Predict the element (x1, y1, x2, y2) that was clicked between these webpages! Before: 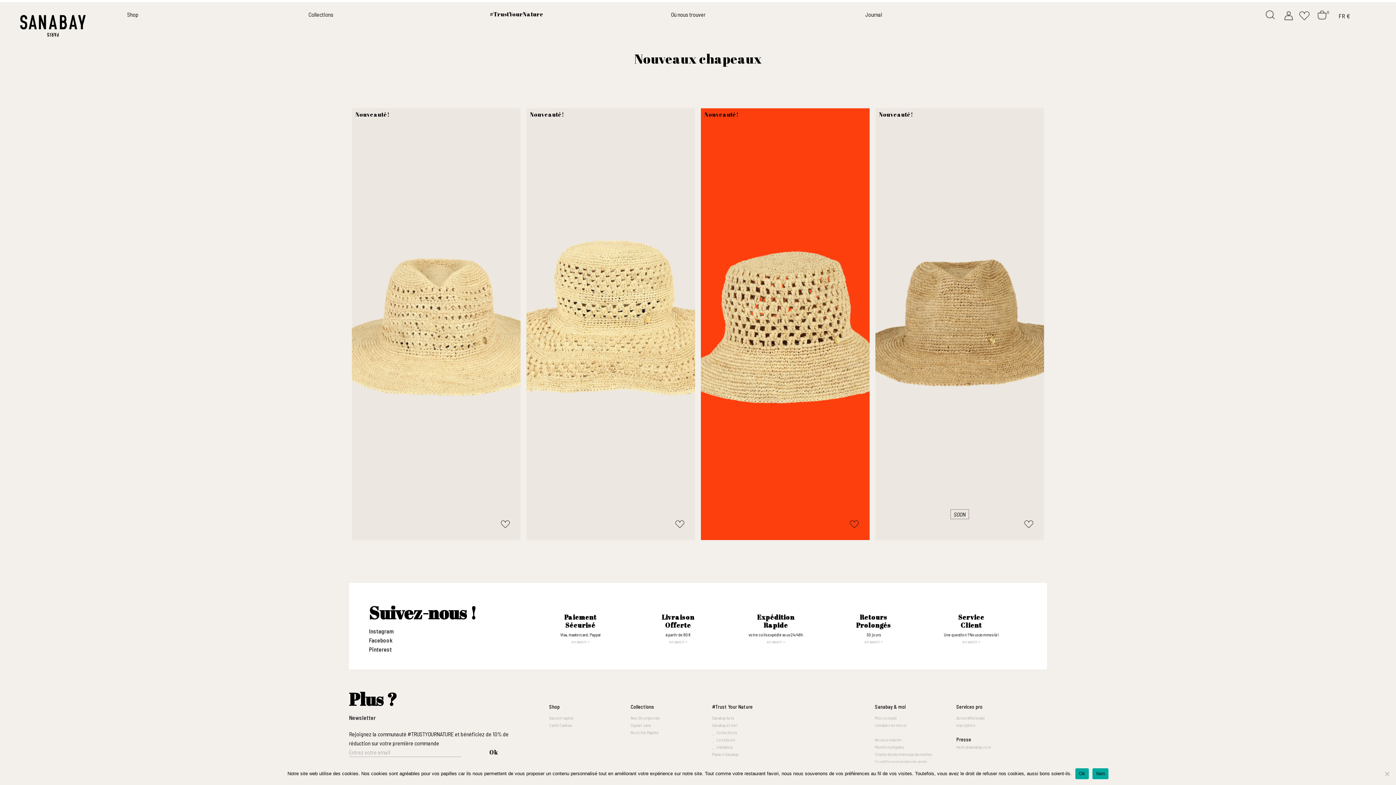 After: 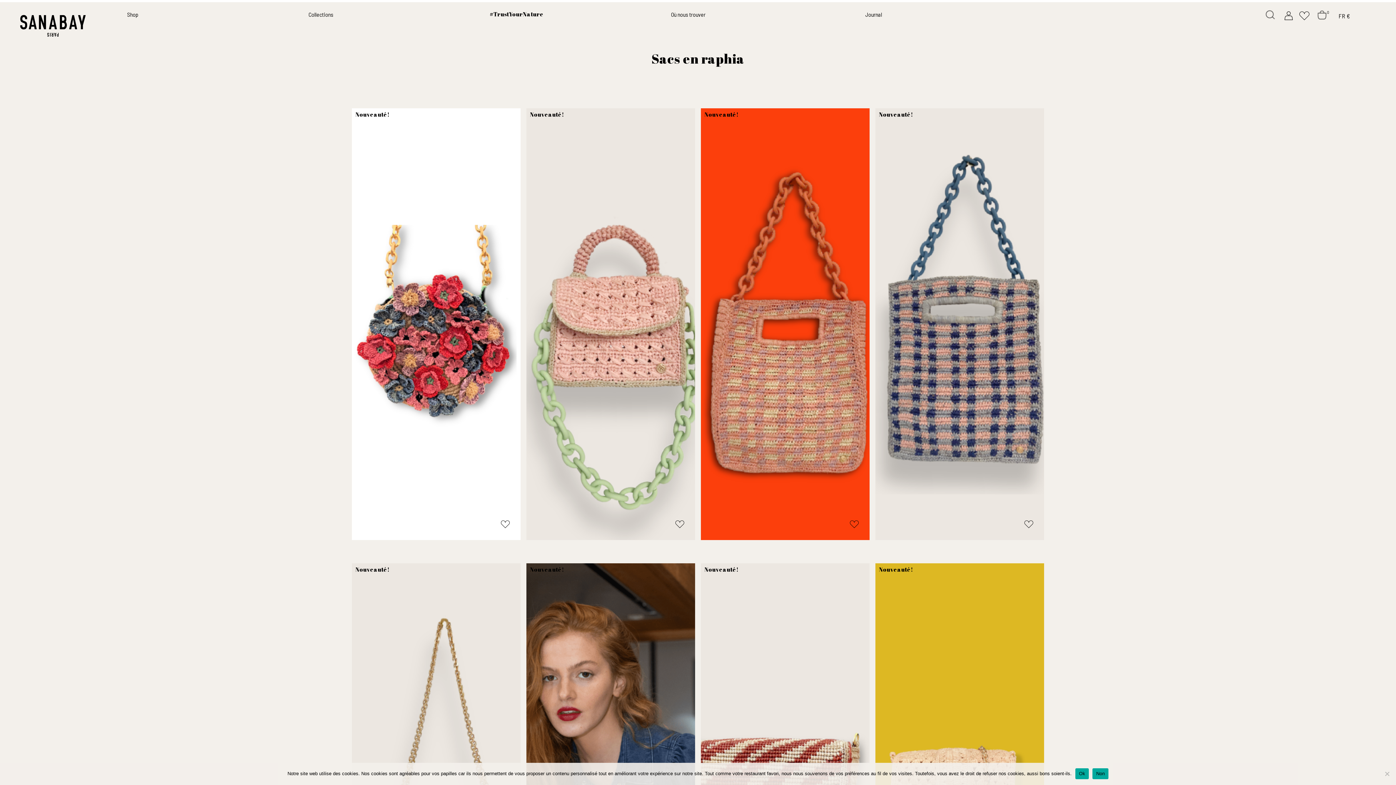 Action: label: Sacs en raphia bbox: (545, 714, 600, 721)